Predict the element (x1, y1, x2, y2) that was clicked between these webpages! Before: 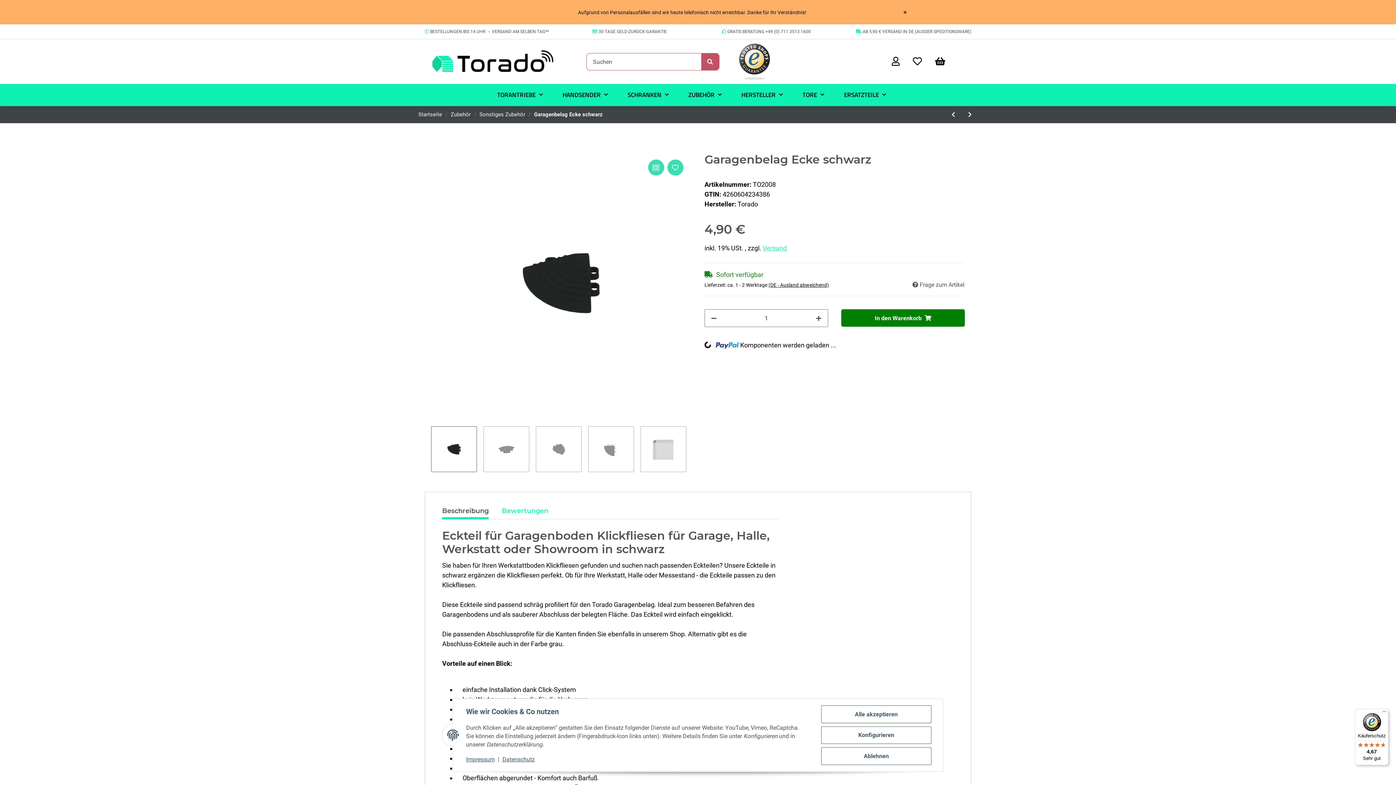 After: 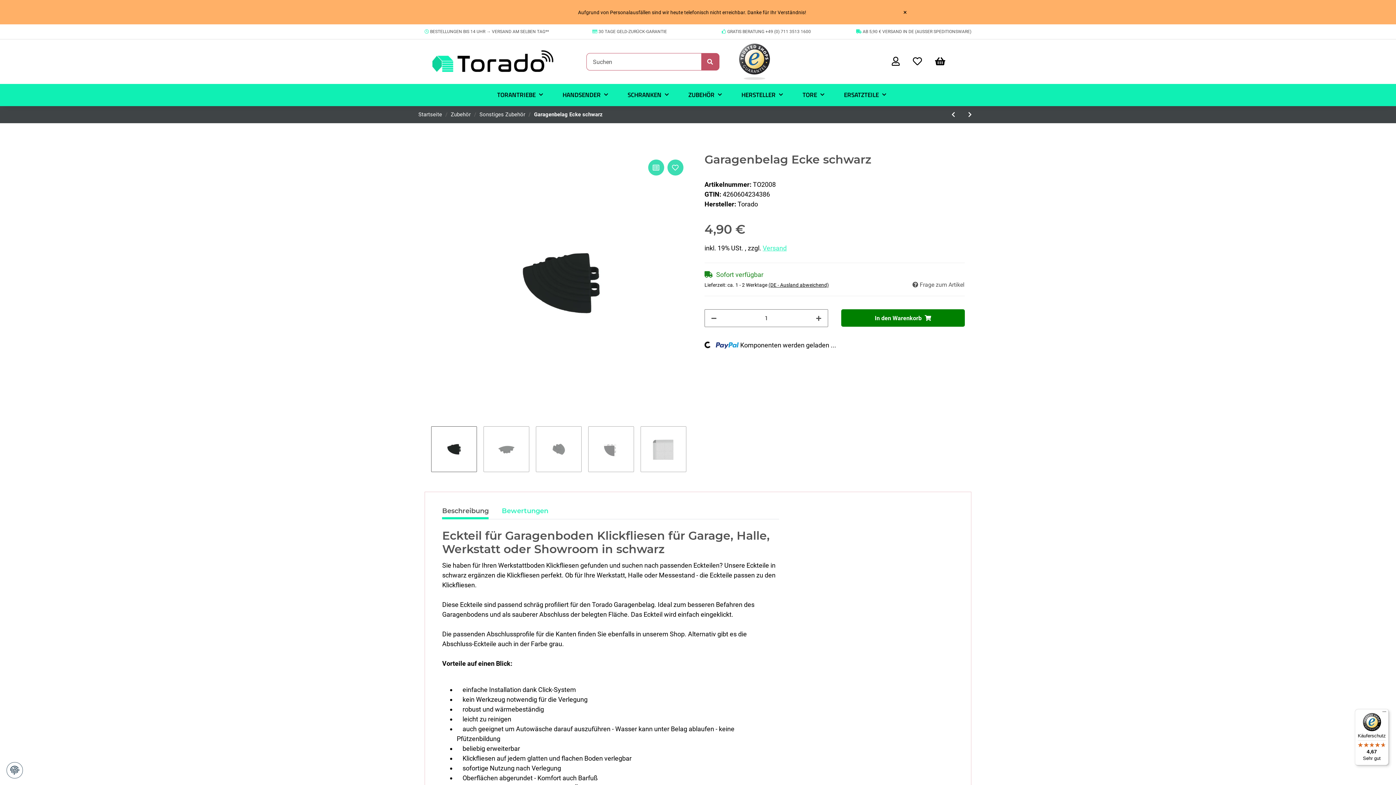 Action: label: Alle akzeptieren bbox: (821, 705, 931, 723)